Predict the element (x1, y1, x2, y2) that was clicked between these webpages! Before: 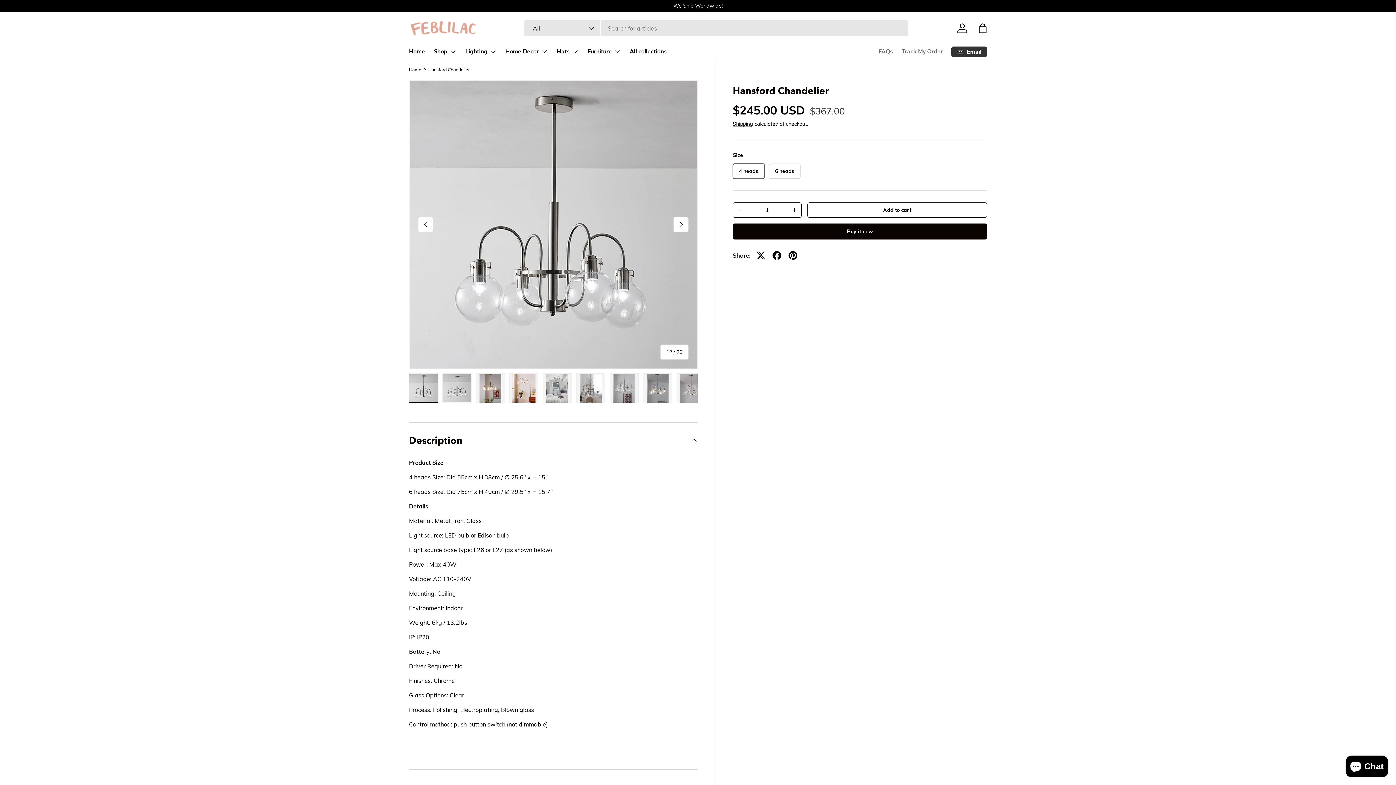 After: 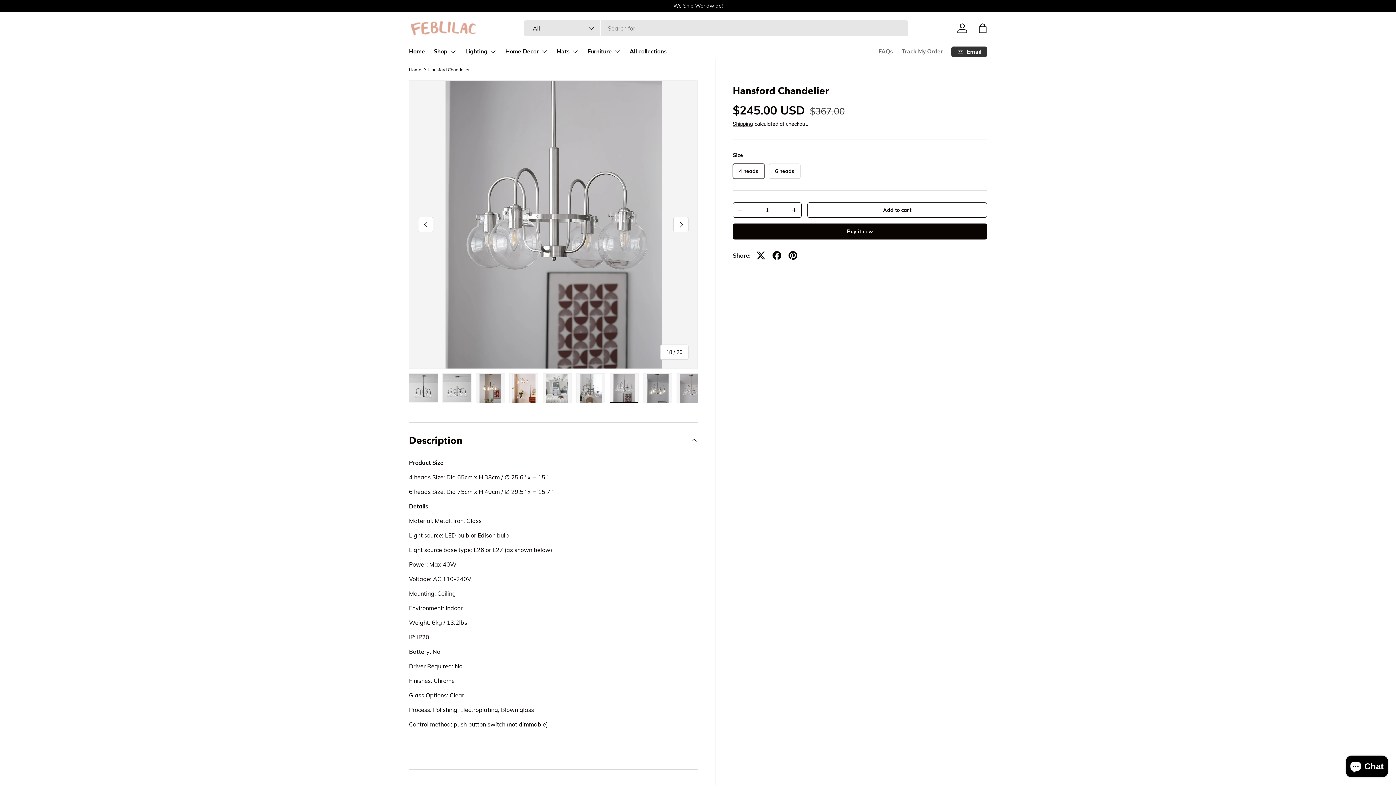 Action: bbox: (609, 373, 638, 403) label: Load image 18 in gallery view